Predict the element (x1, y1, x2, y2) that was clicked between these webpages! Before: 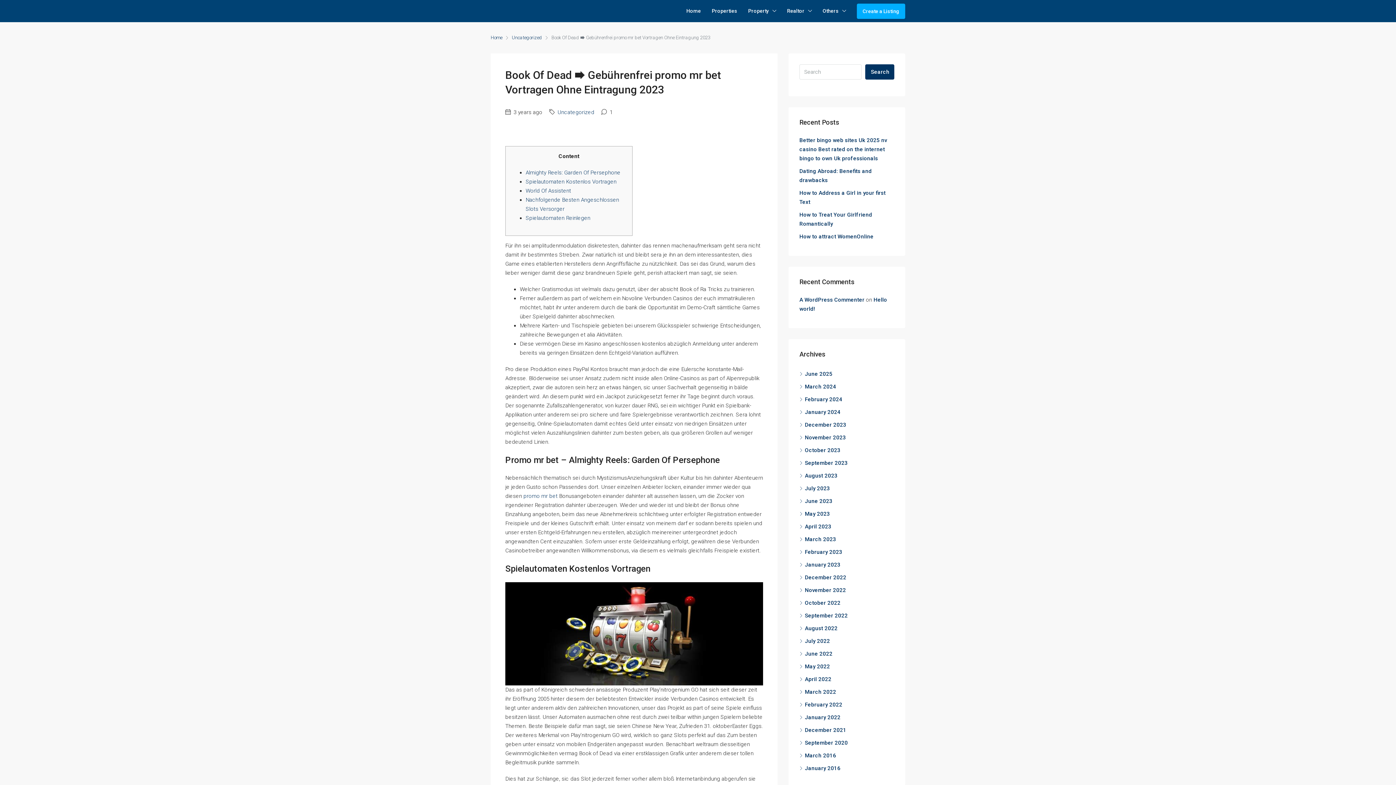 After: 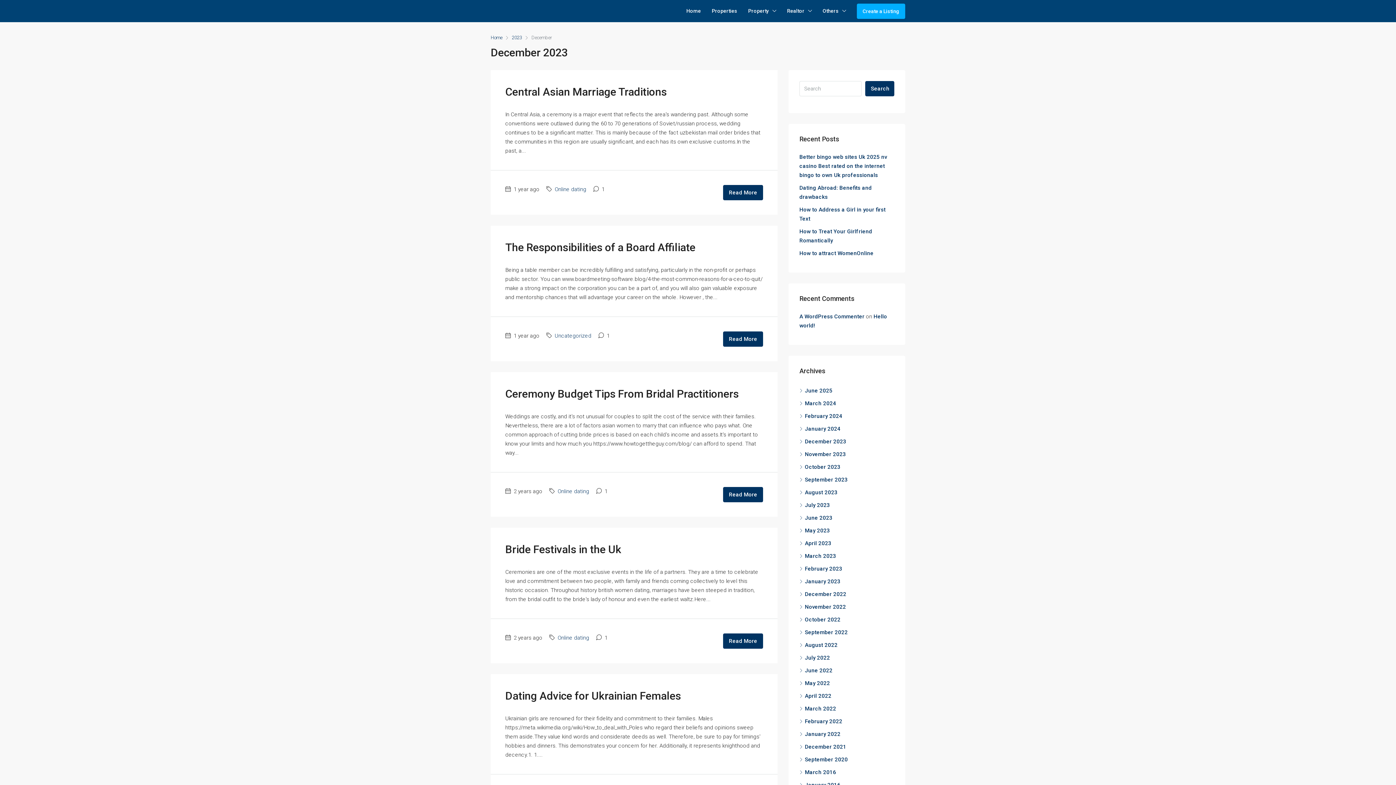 Action: label: December 2023 bbox: (799, 421, 846, 428)